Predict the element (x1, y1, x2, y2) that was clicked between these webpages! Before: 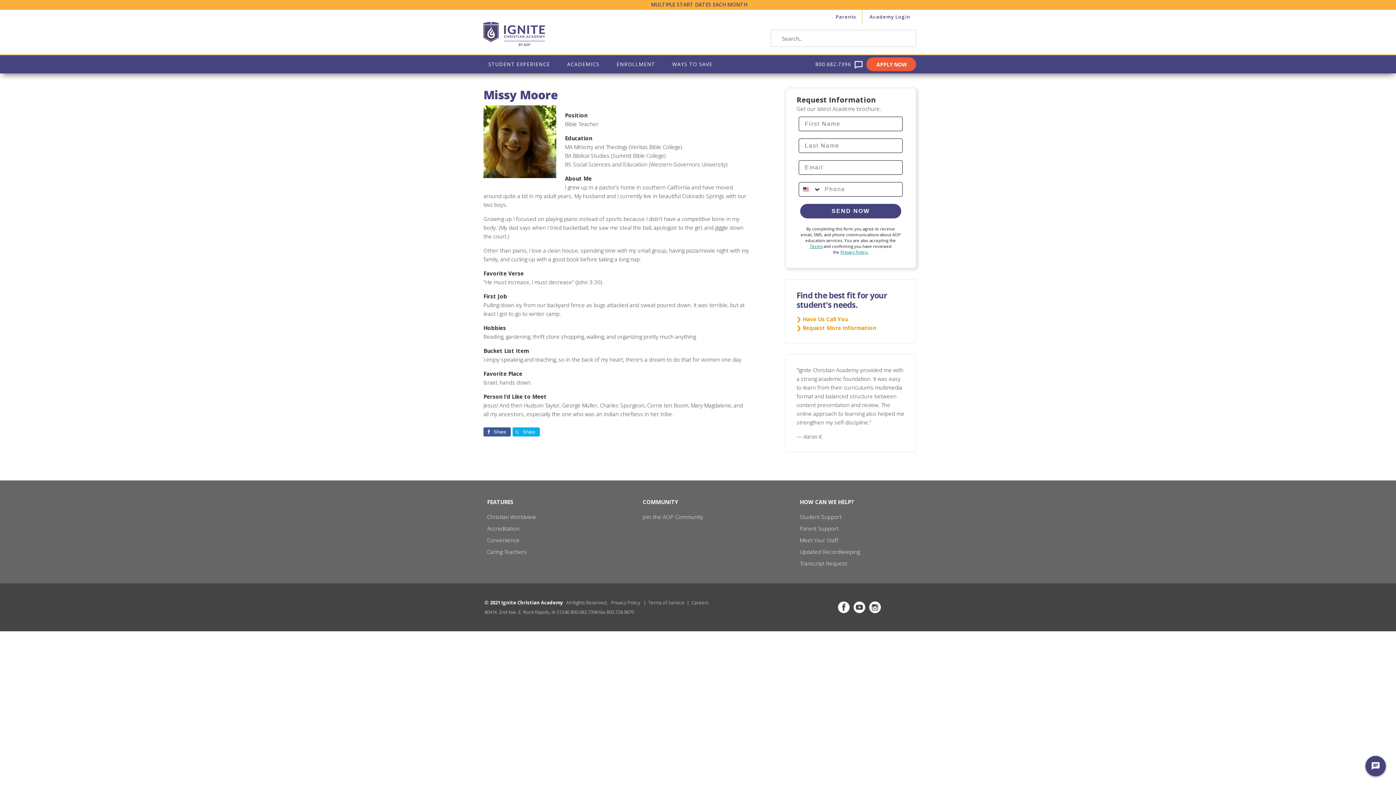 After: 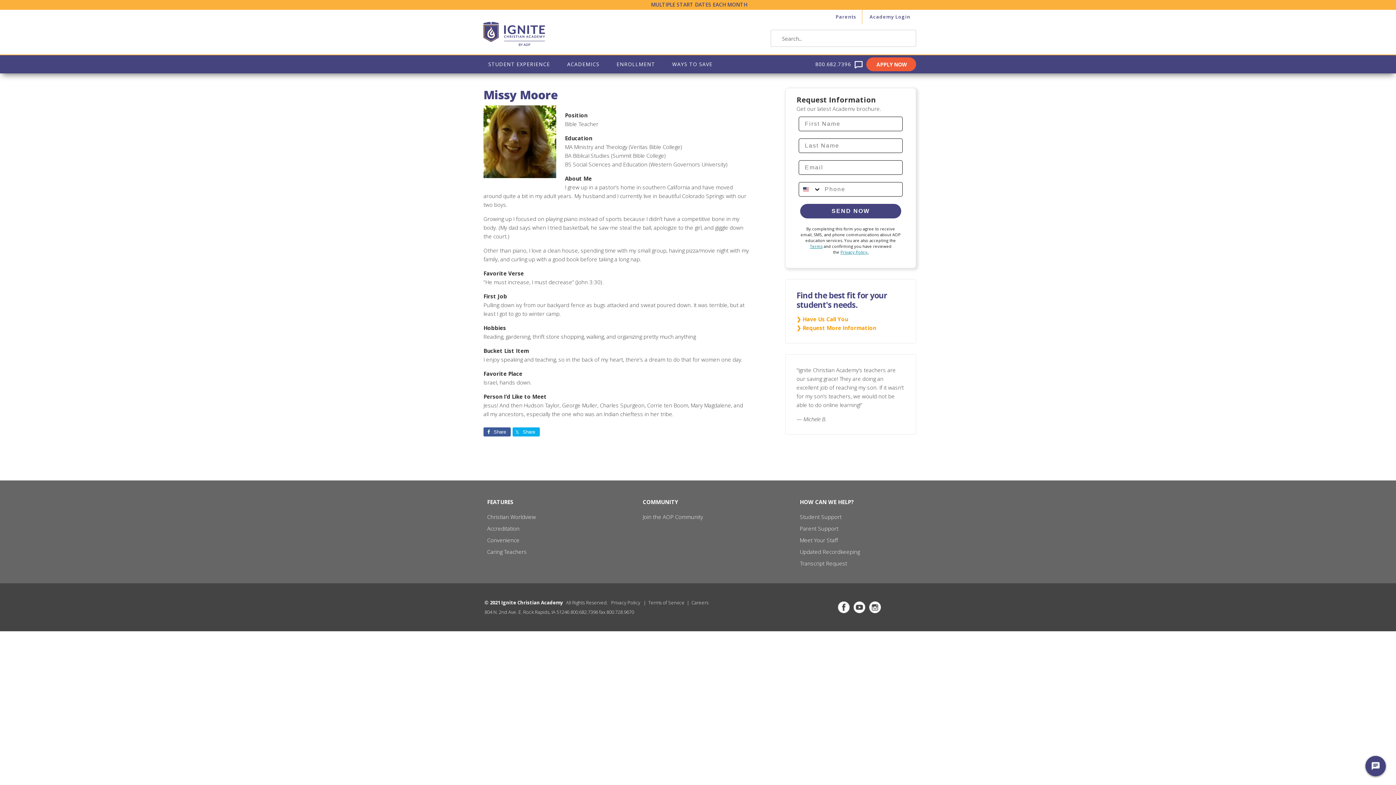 Action: bbox: (642, 513, 703, 520) label: Join the AOP Community